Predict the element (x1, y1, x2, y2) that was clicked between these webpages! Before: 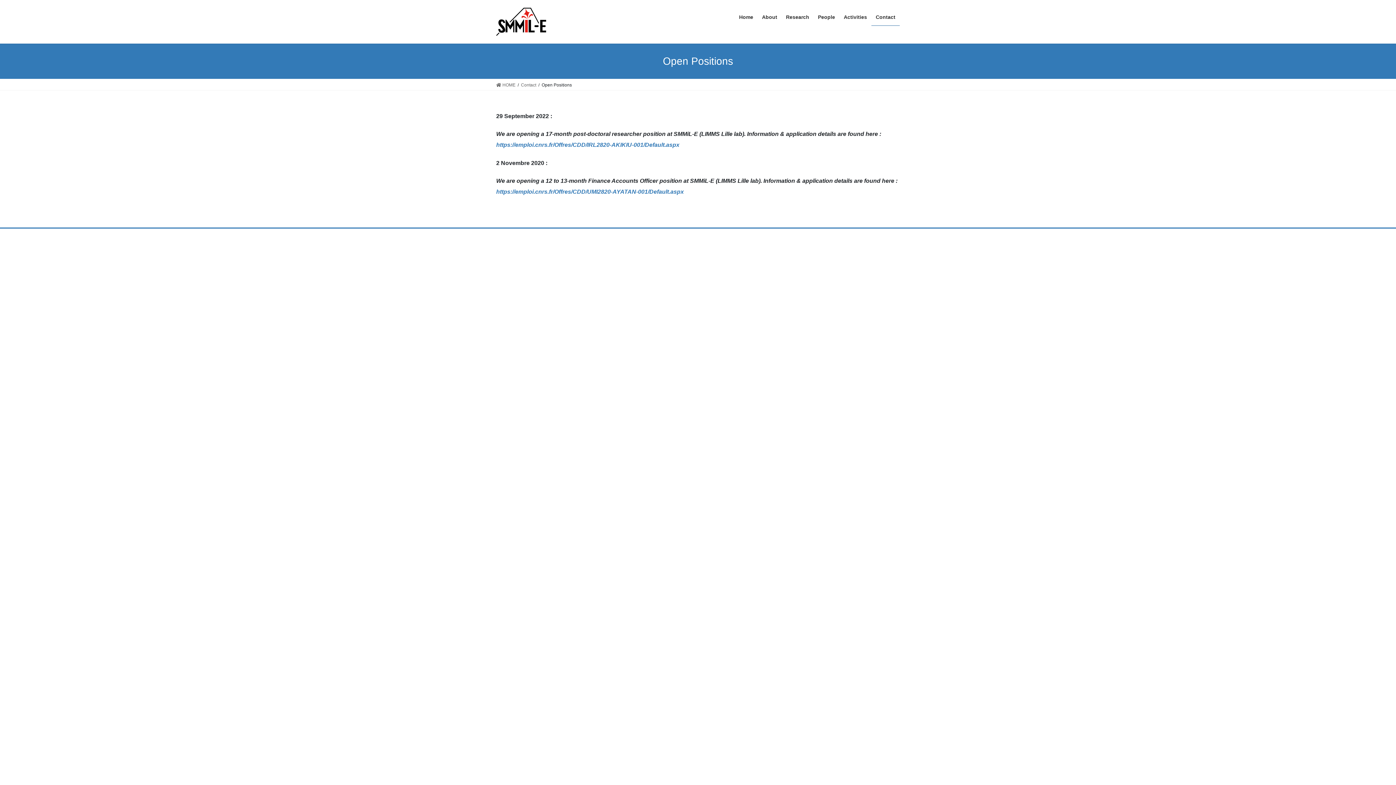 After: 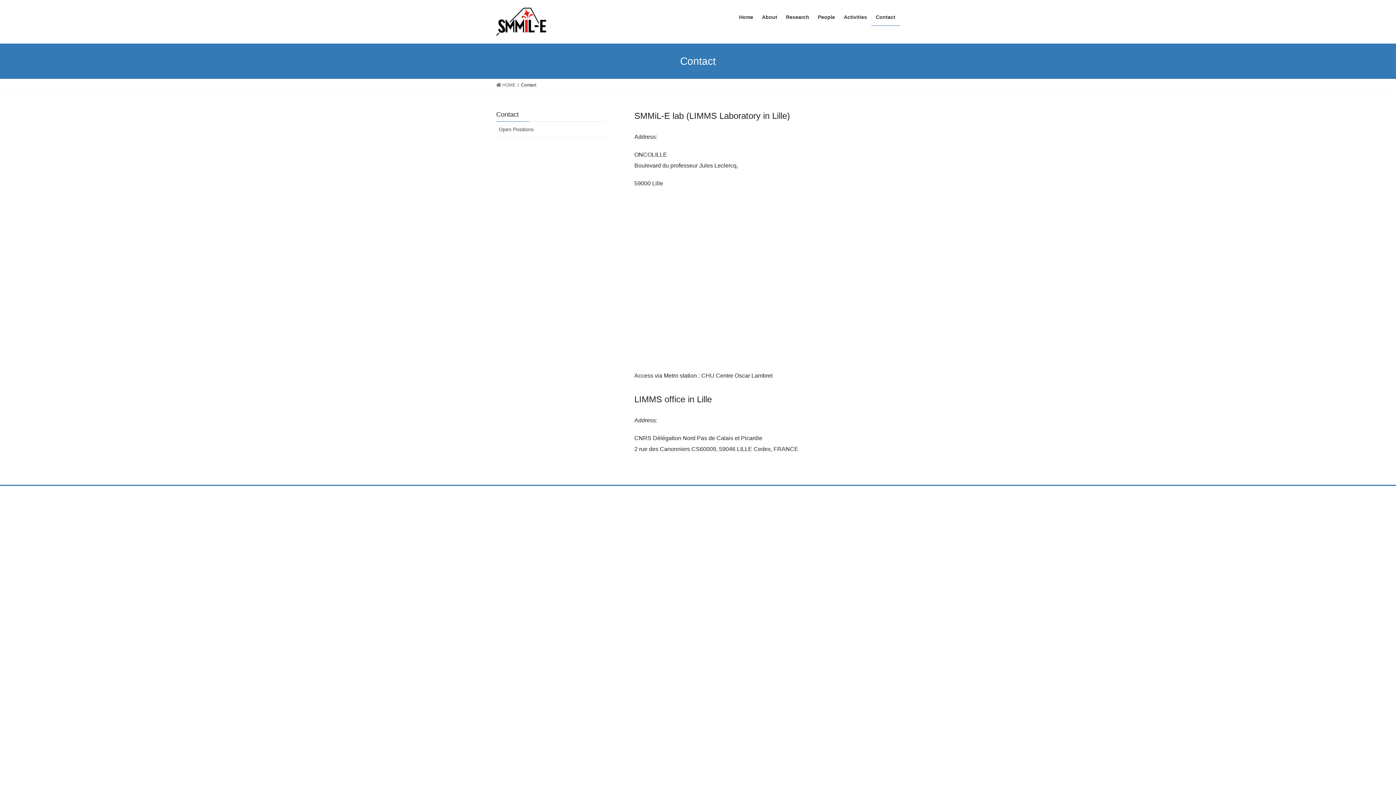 Action: label: Contact bbox: (871, 8, 900, 25)